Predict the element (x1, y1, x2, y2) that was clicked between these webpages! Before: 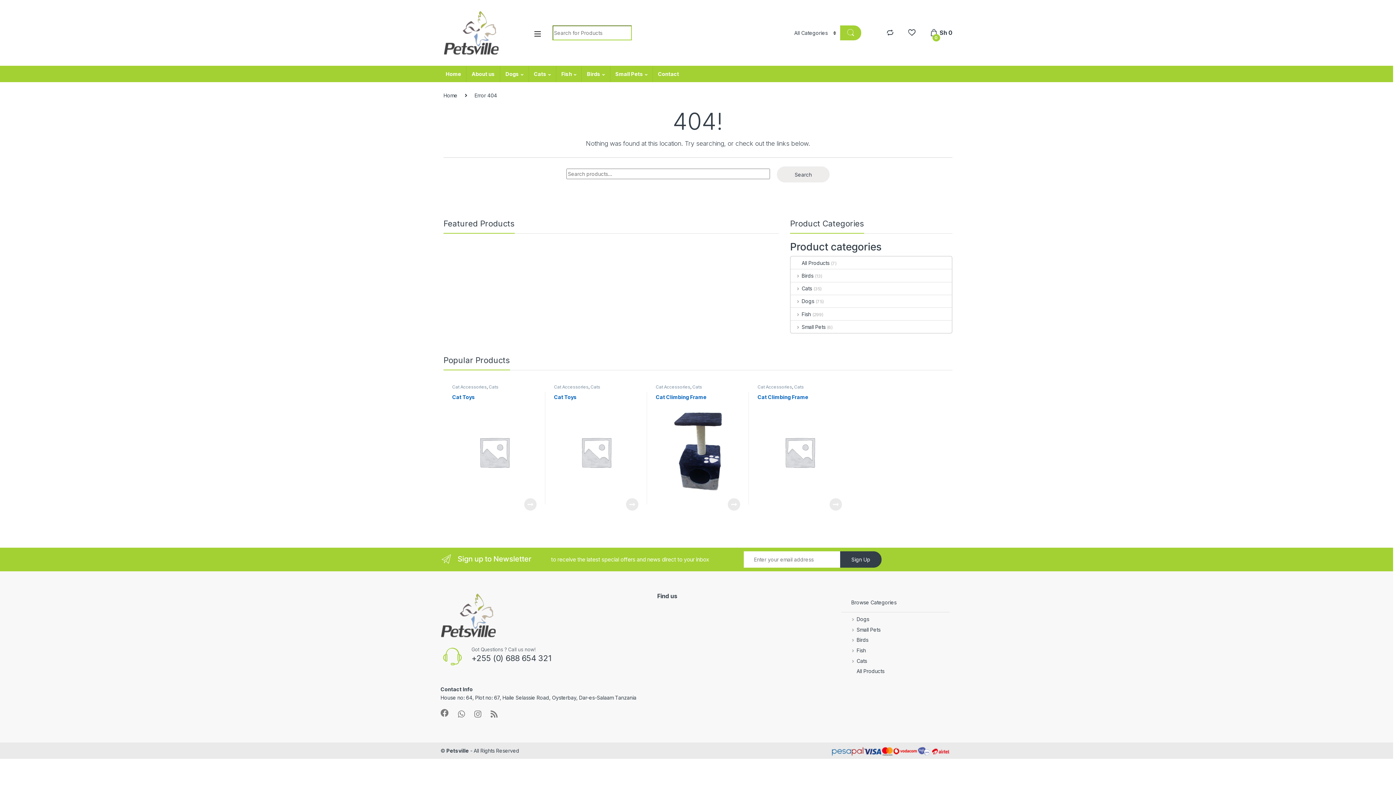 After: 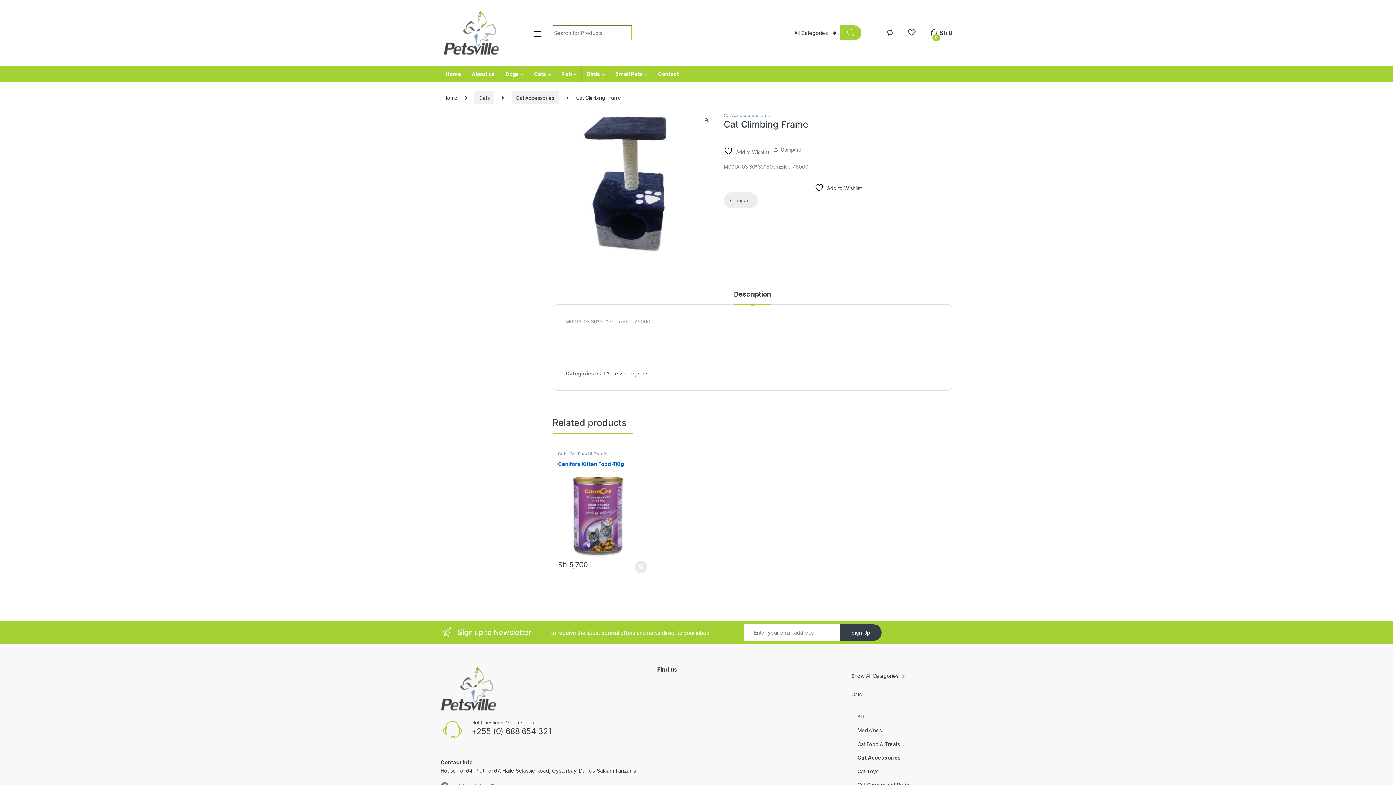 Action: label: Read more about “Cat Climbing Frame” bbox: (728, 498, 740, 510)